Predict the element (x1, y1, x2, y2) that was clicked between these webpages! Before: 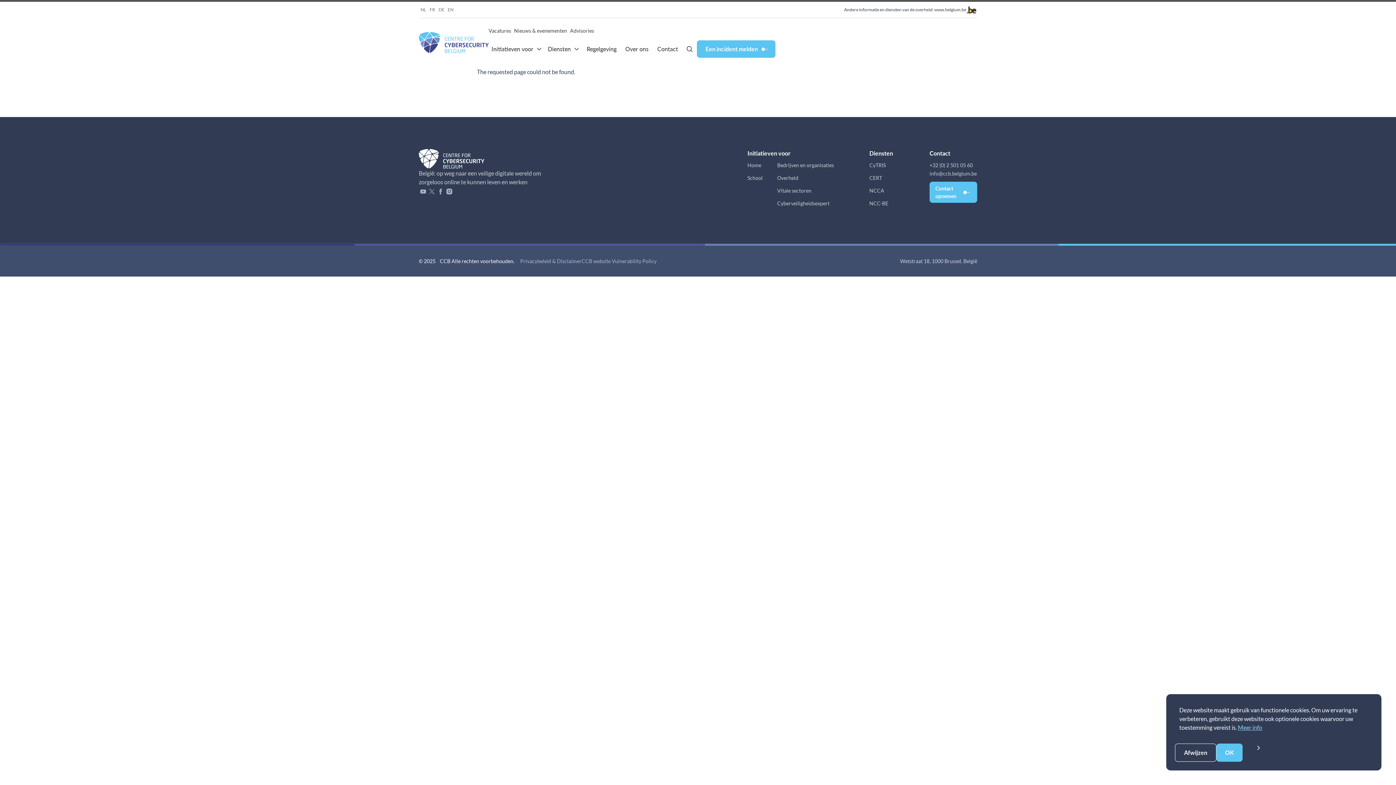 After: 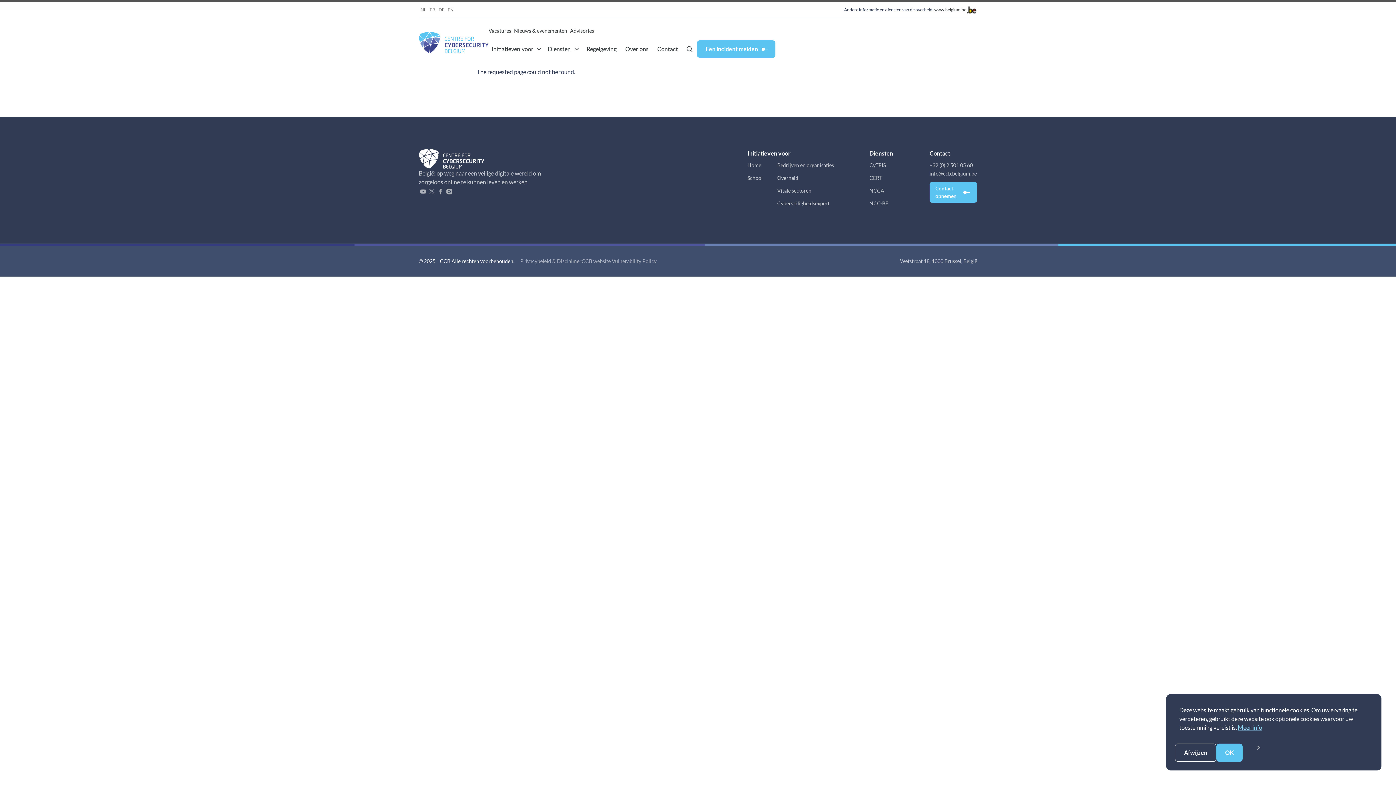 Action: label: www.belgium.be bbox: (934, 6, 966, 12)